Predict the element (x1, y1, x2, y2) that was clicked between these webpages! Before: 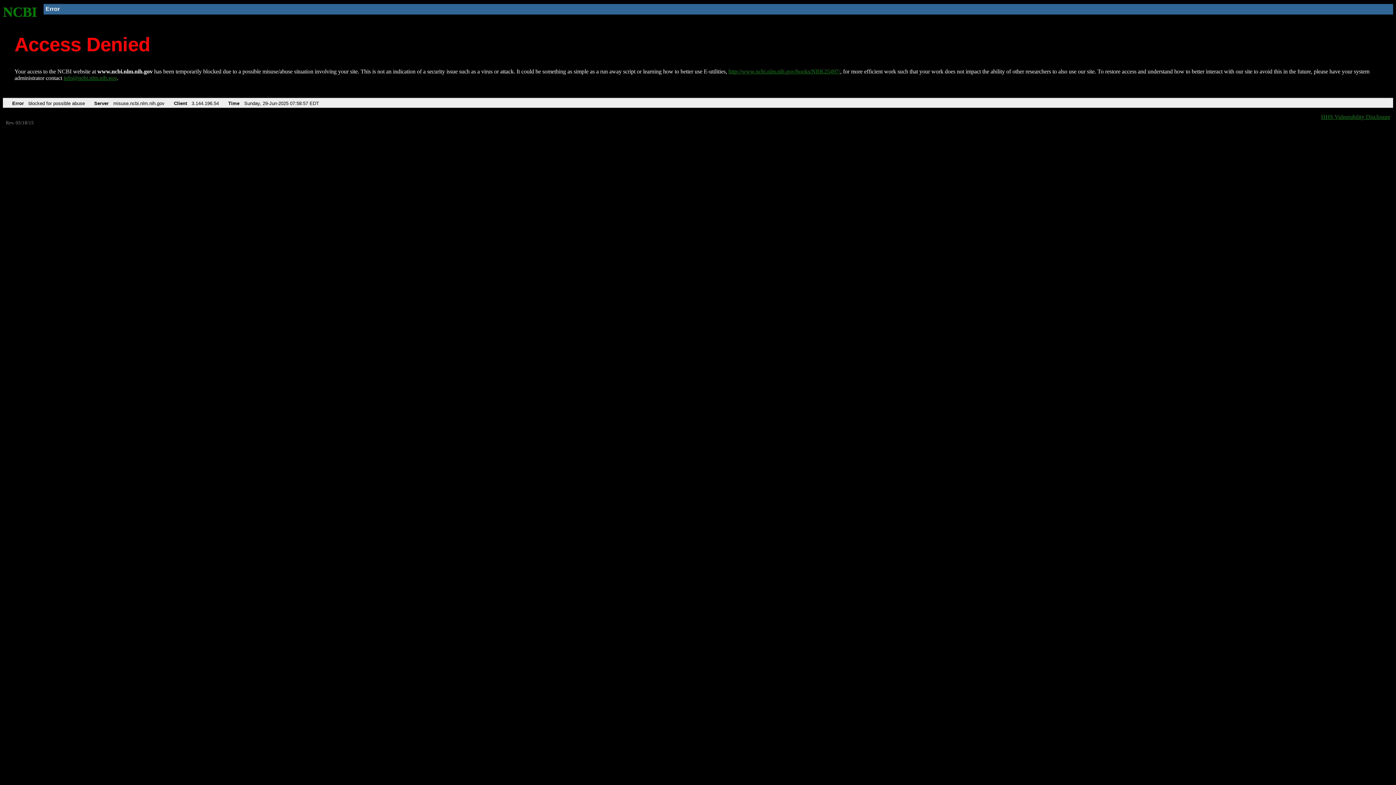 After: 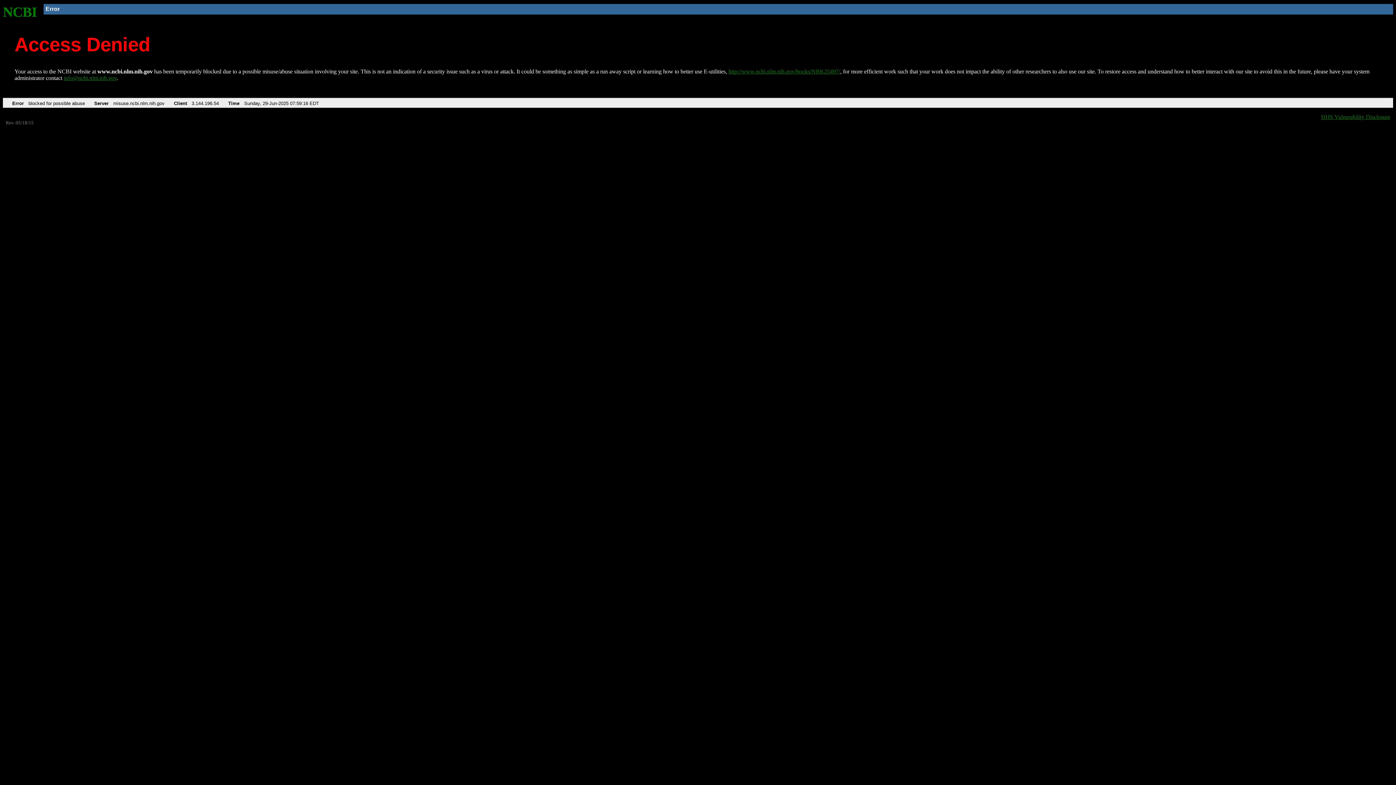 Action: bbox: (728, 68, 840, 74) label: http://www.ncbi.nlm.nih.gov/books/NBK25497/